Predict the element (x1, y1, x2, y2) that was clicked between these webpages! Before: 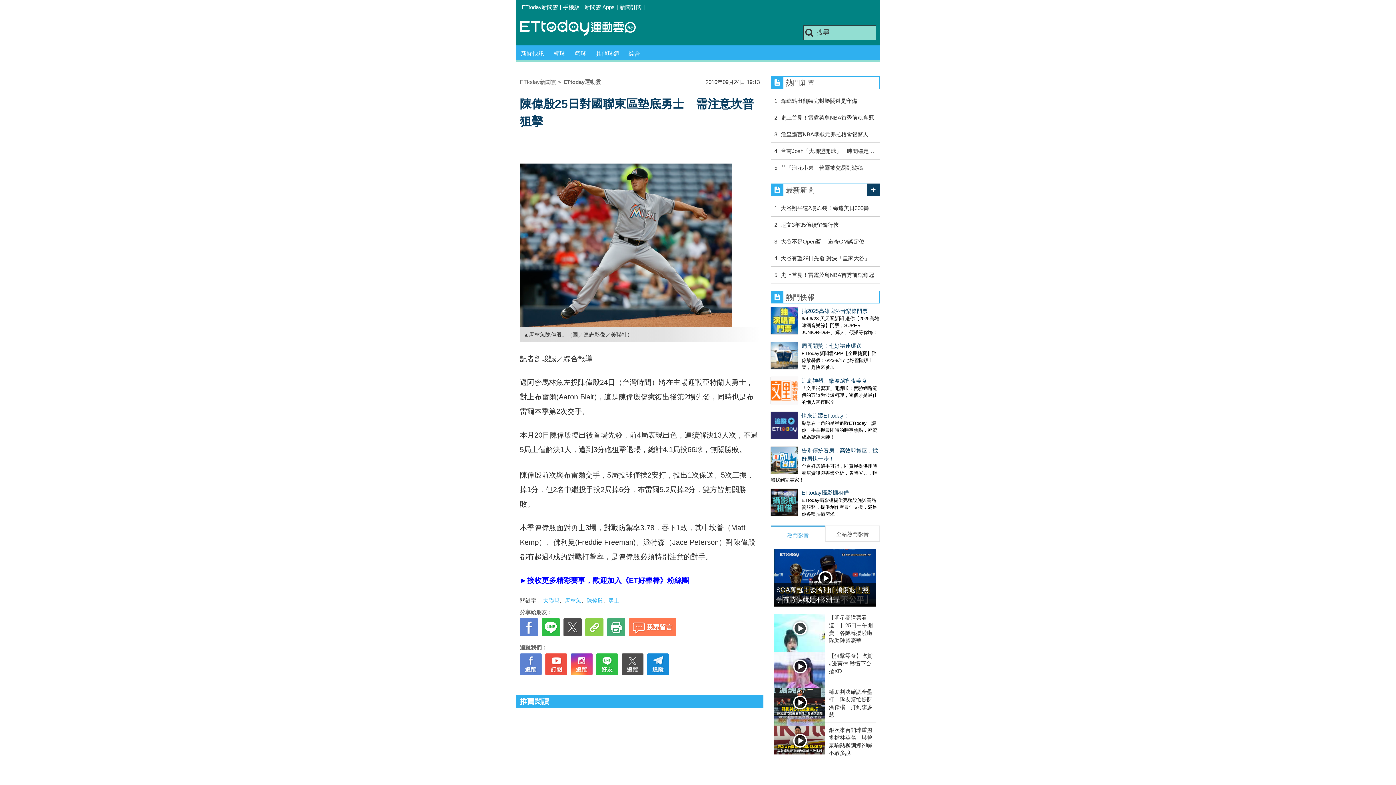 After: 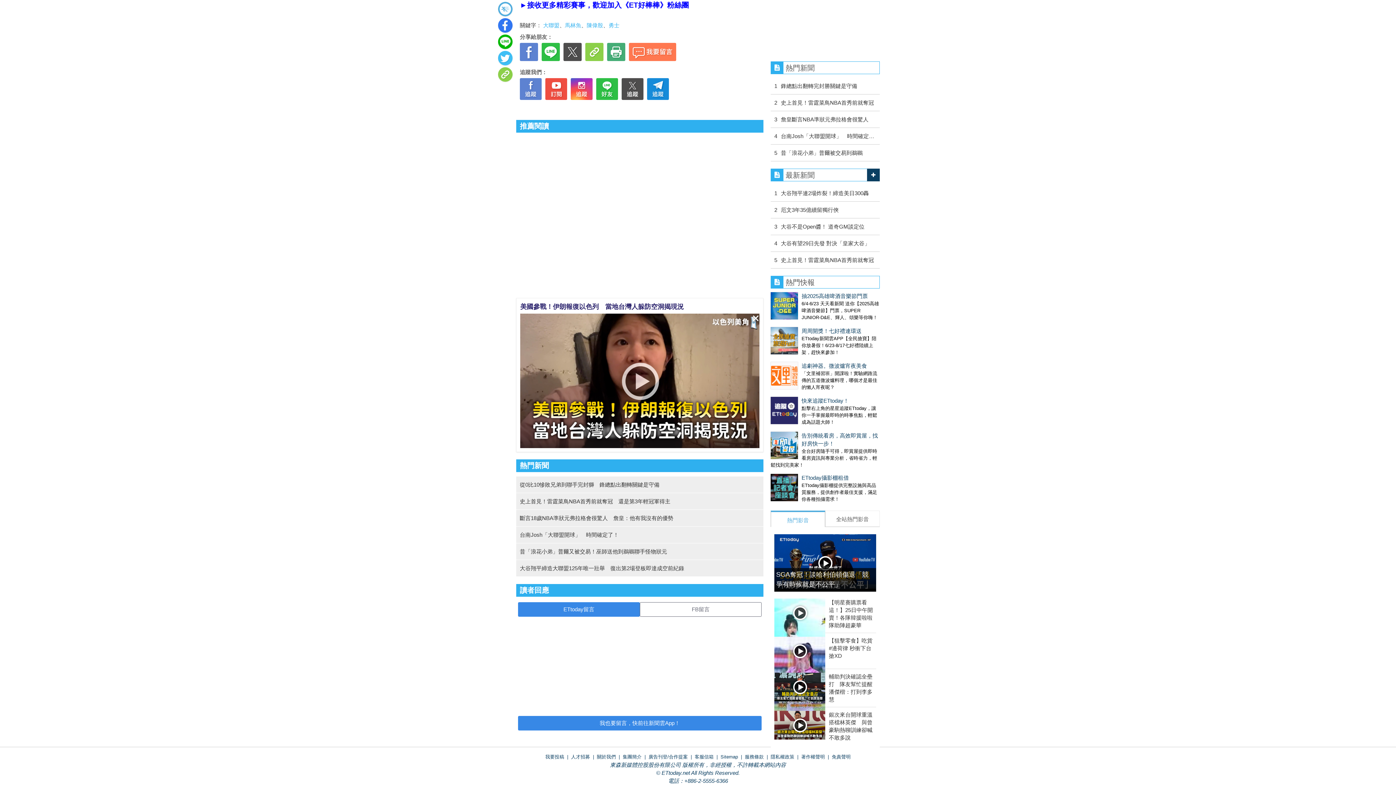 Action: bbox: (629, 618, 676, 636)